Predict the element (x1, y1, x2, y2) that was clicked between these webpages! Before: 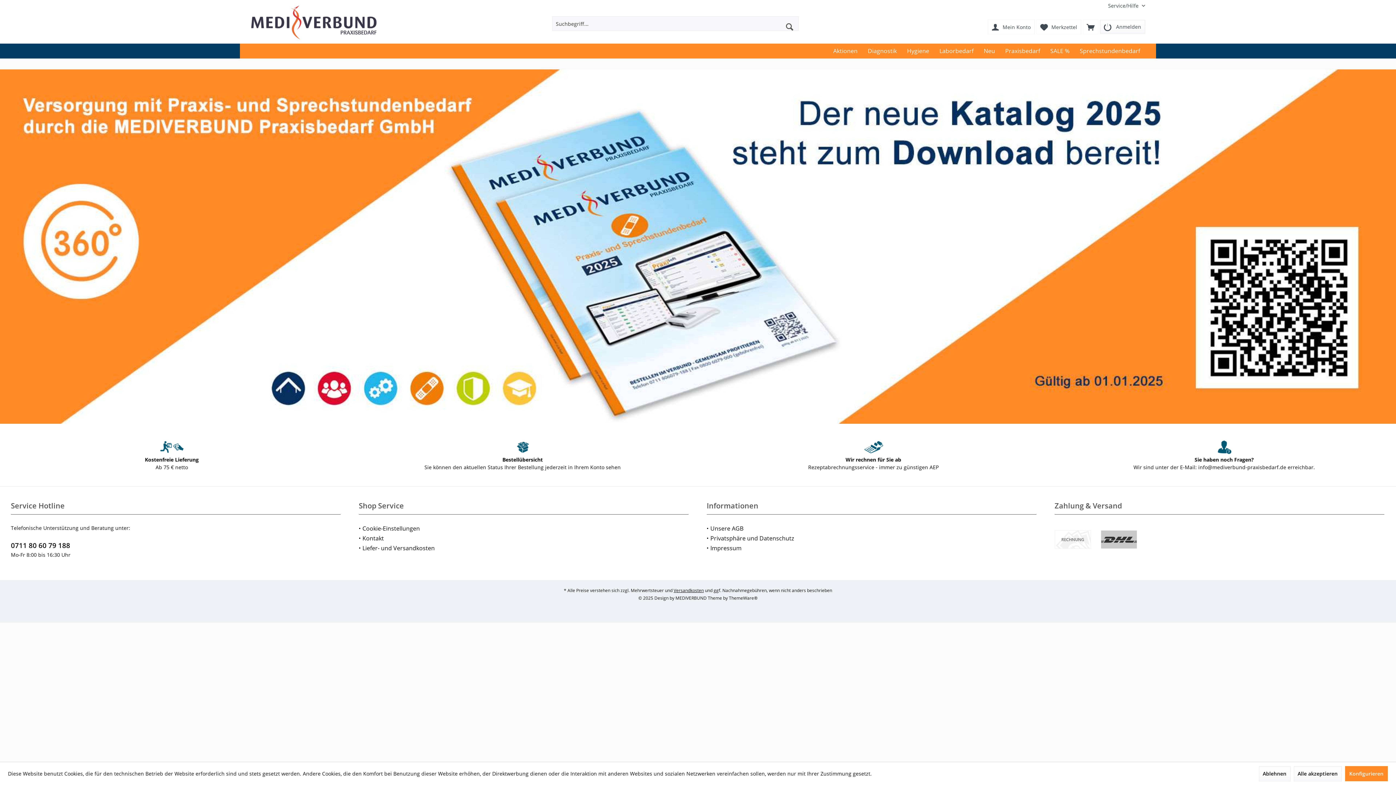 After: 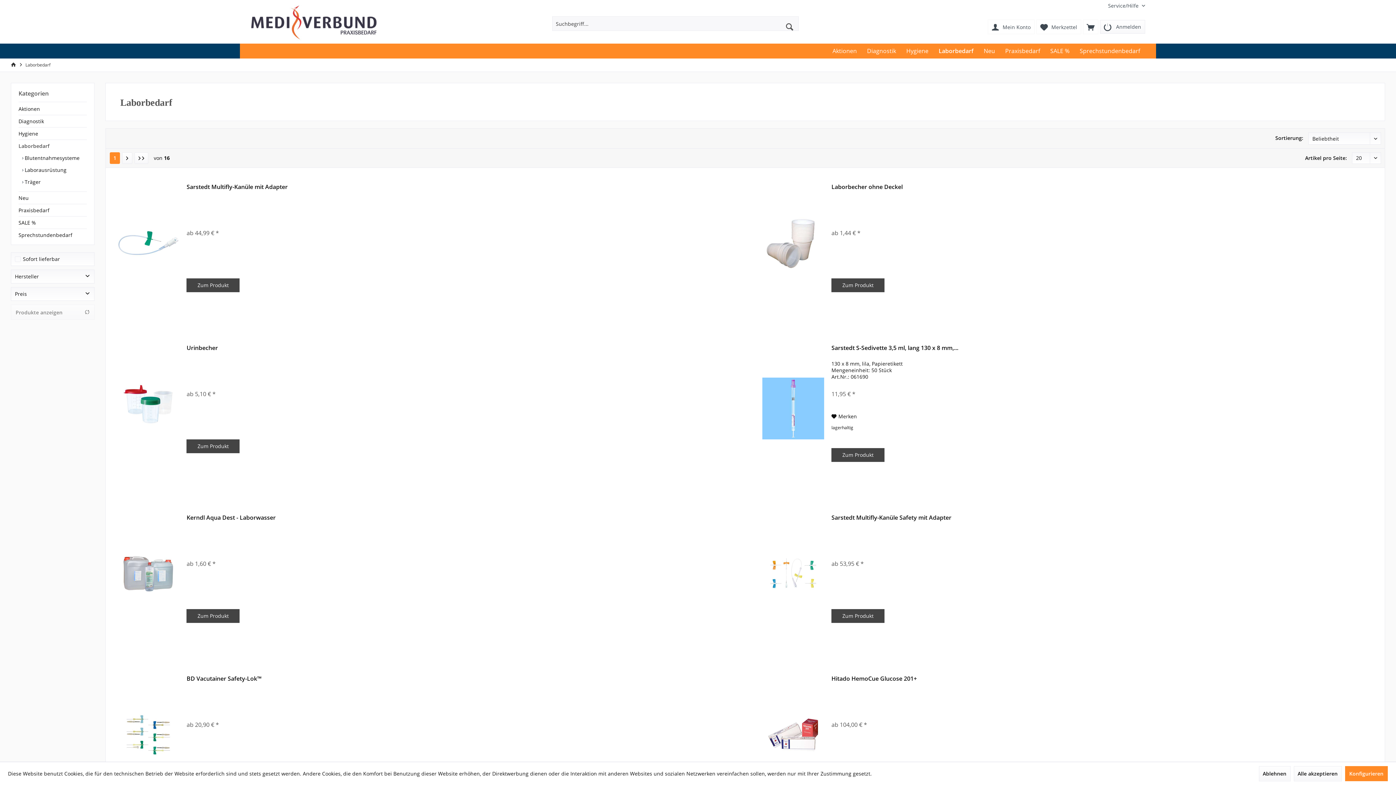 Action: label: Laborbedarf bbox: (934, 43, 978, 58)